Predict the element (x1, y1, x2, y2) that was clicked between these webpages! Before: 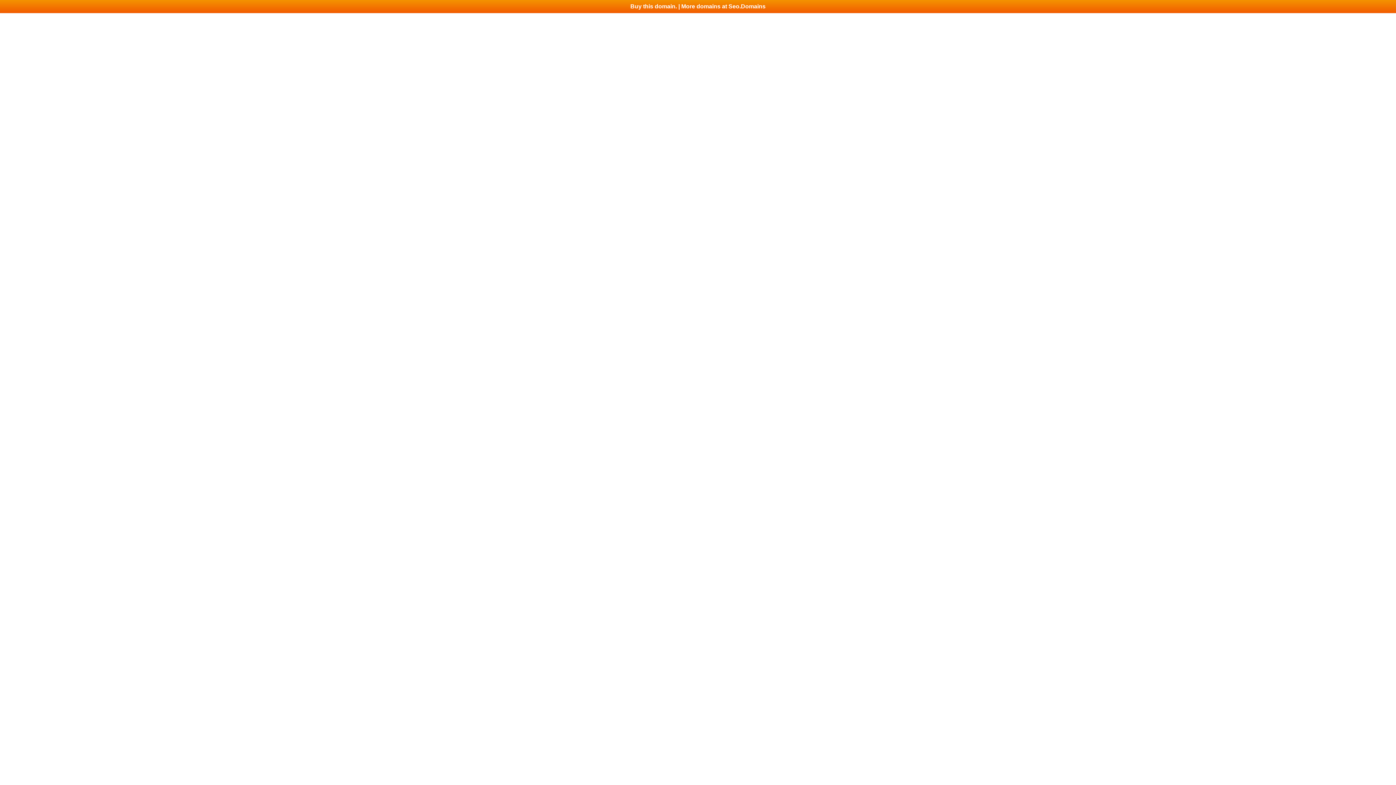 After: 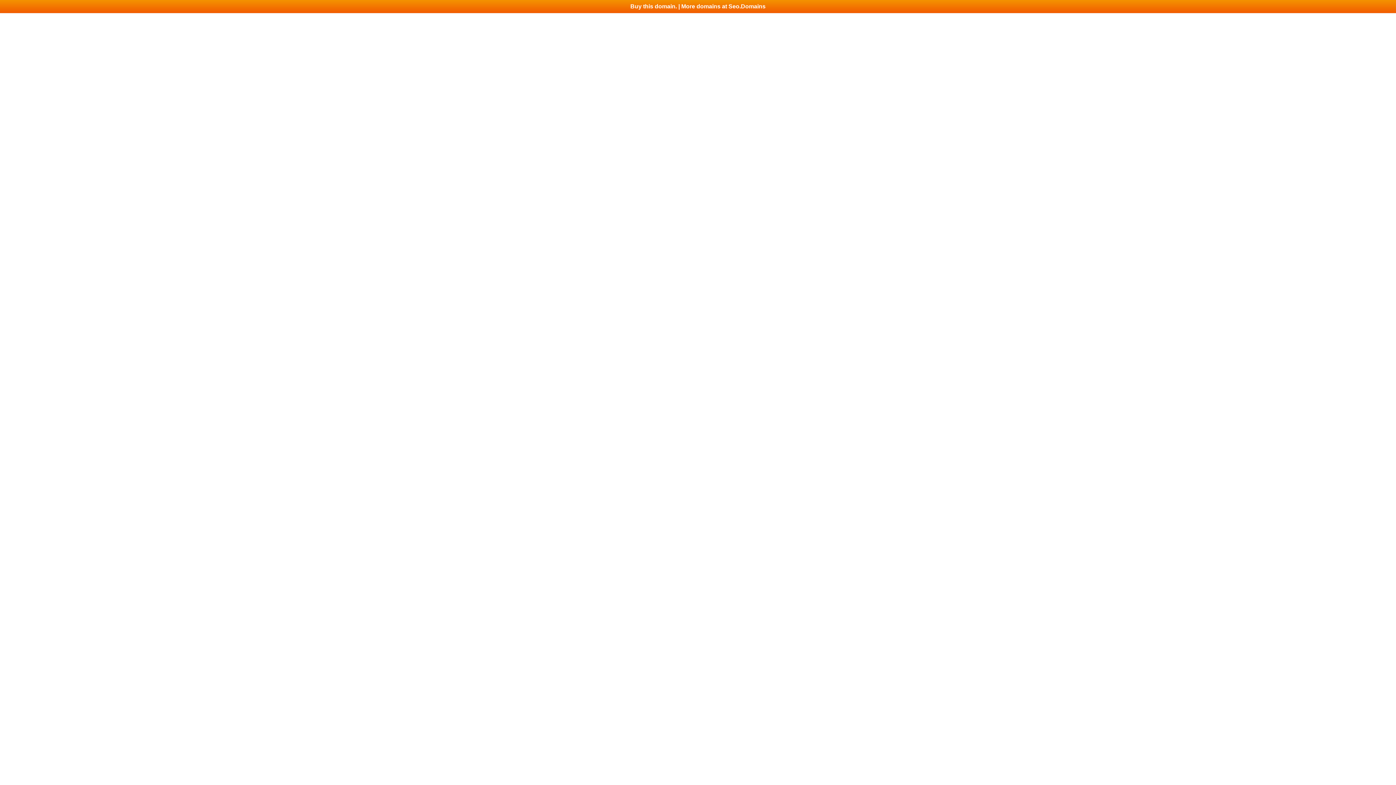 Action: bbox: (0, 0, 1396, 13) label: Buy this domain. | More domains at Seo.Domains